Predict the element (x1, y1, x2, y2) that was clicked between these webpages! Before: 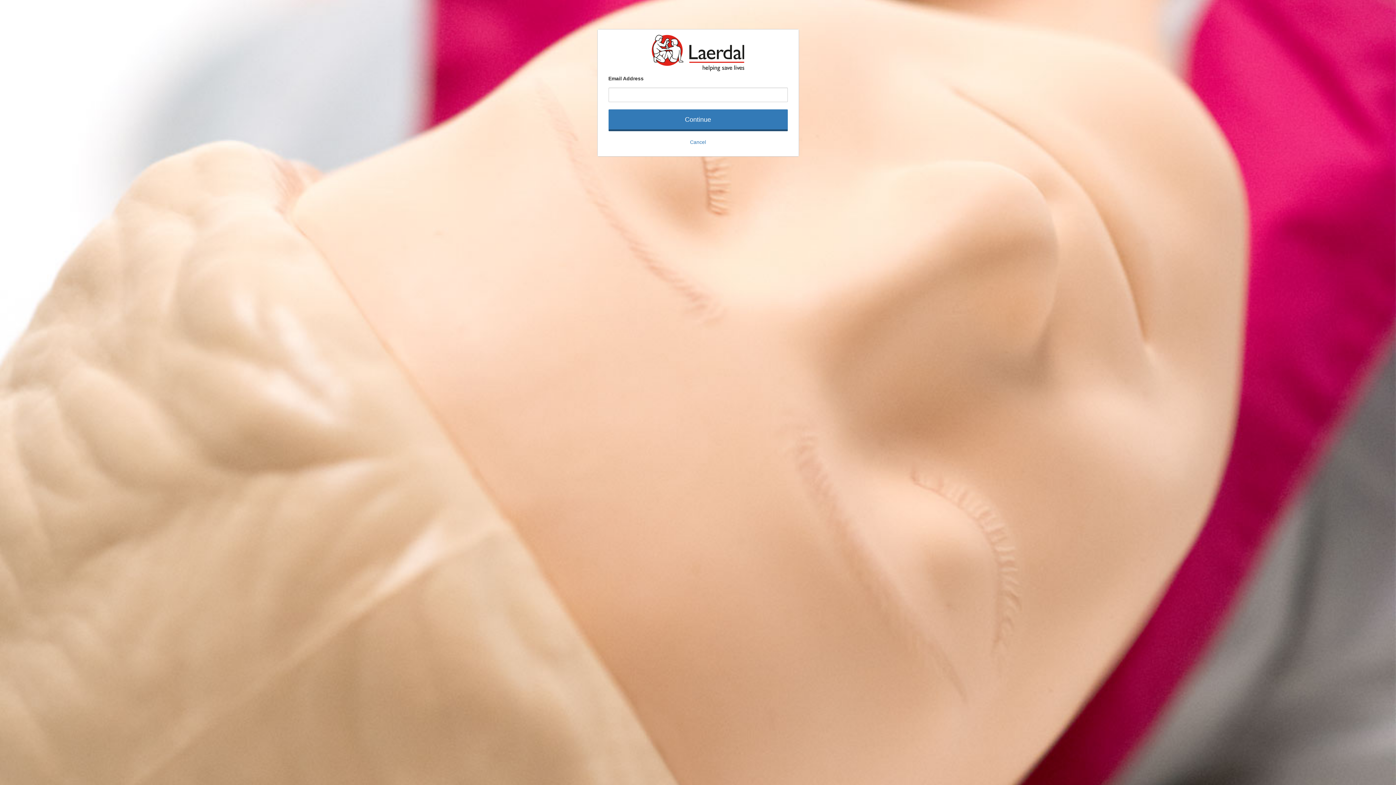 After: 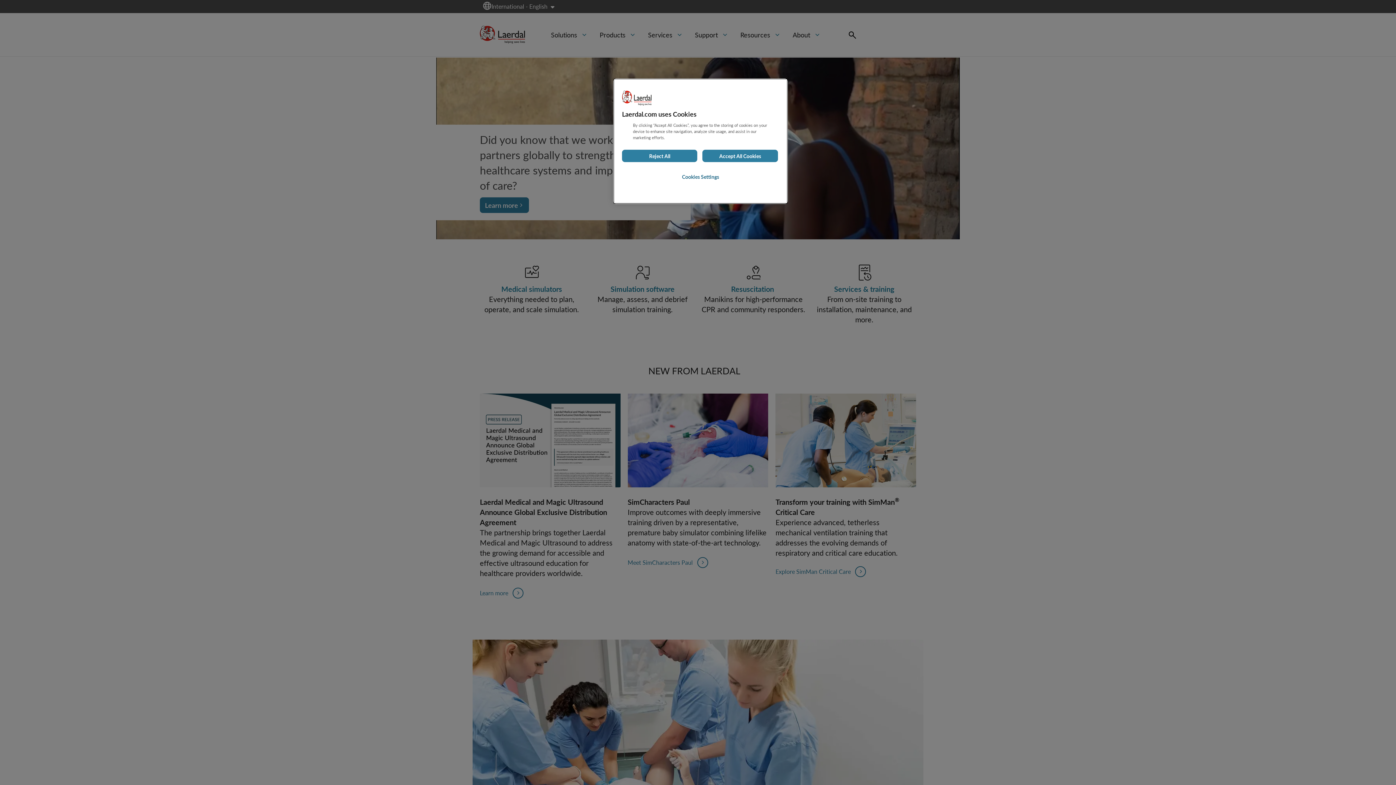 Action: label: Cancel bbox: (690, 139, 706, 145)